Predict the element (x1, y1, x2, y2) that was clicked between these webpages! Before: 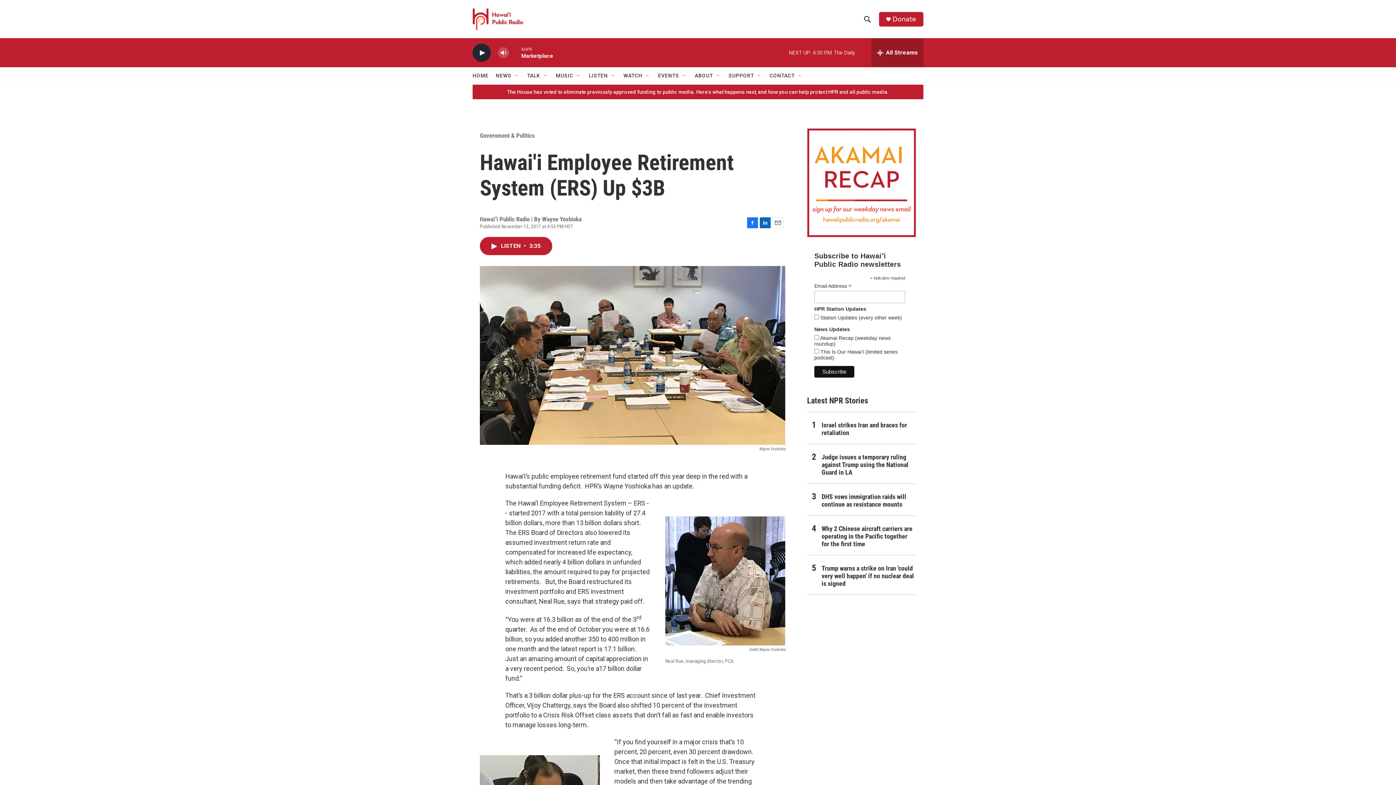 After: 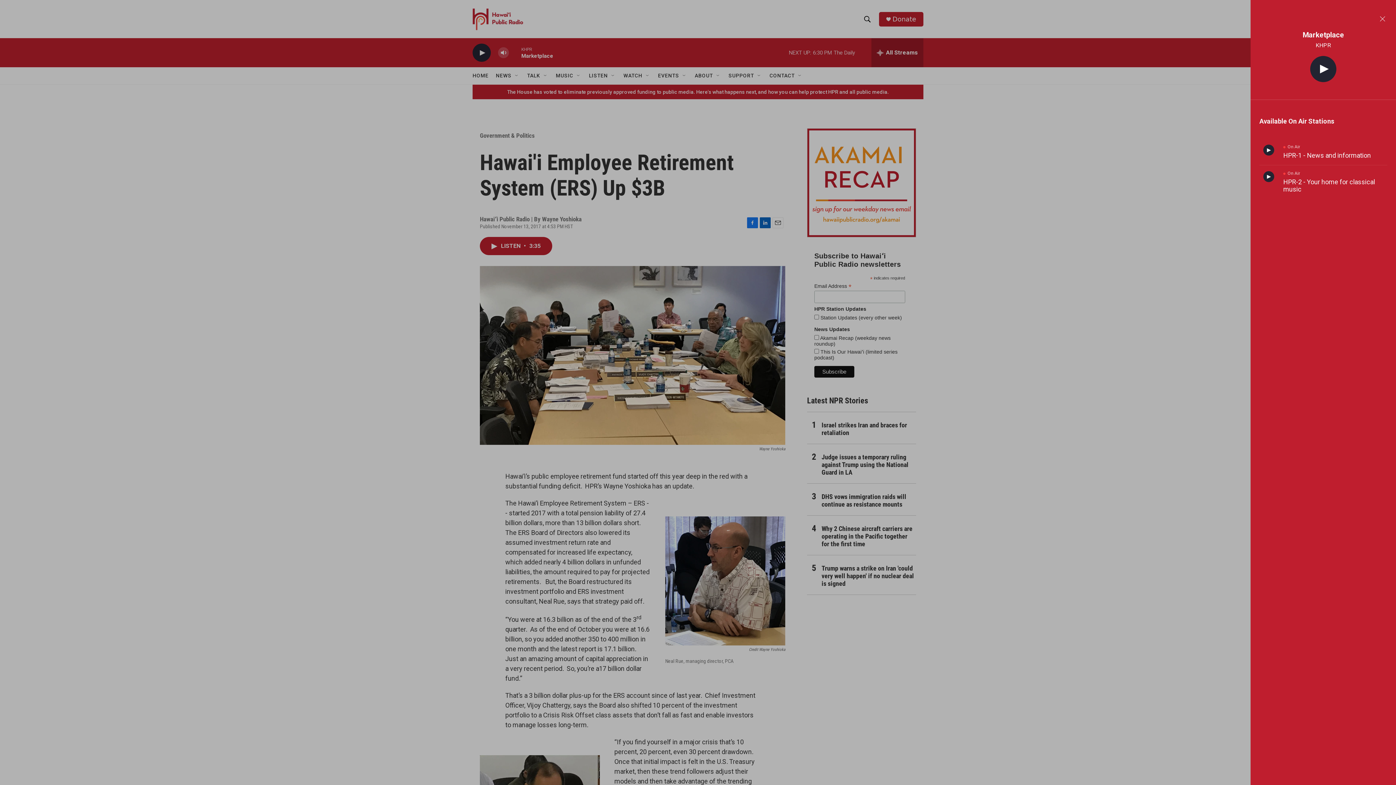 Action: bbox: (871, 38, 923, 67) label: all streams